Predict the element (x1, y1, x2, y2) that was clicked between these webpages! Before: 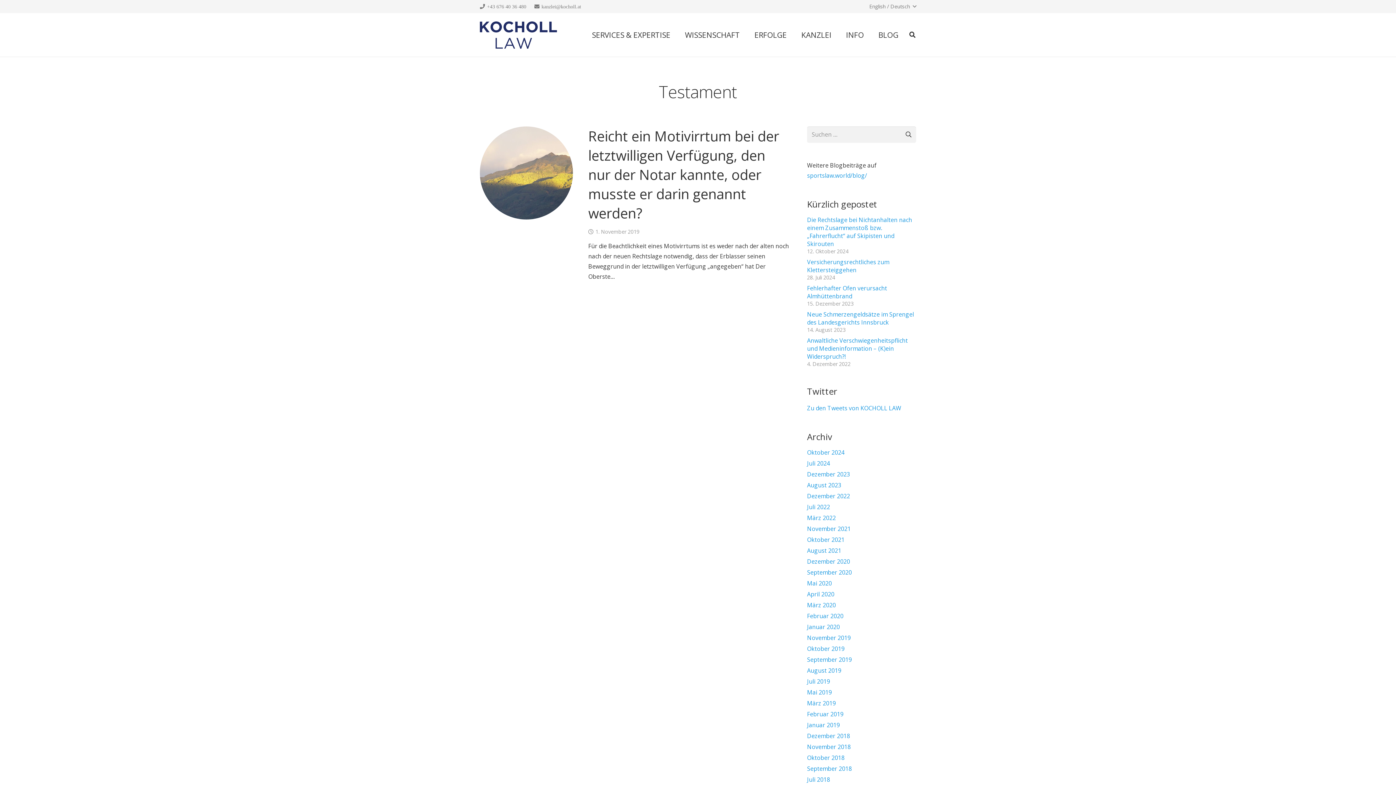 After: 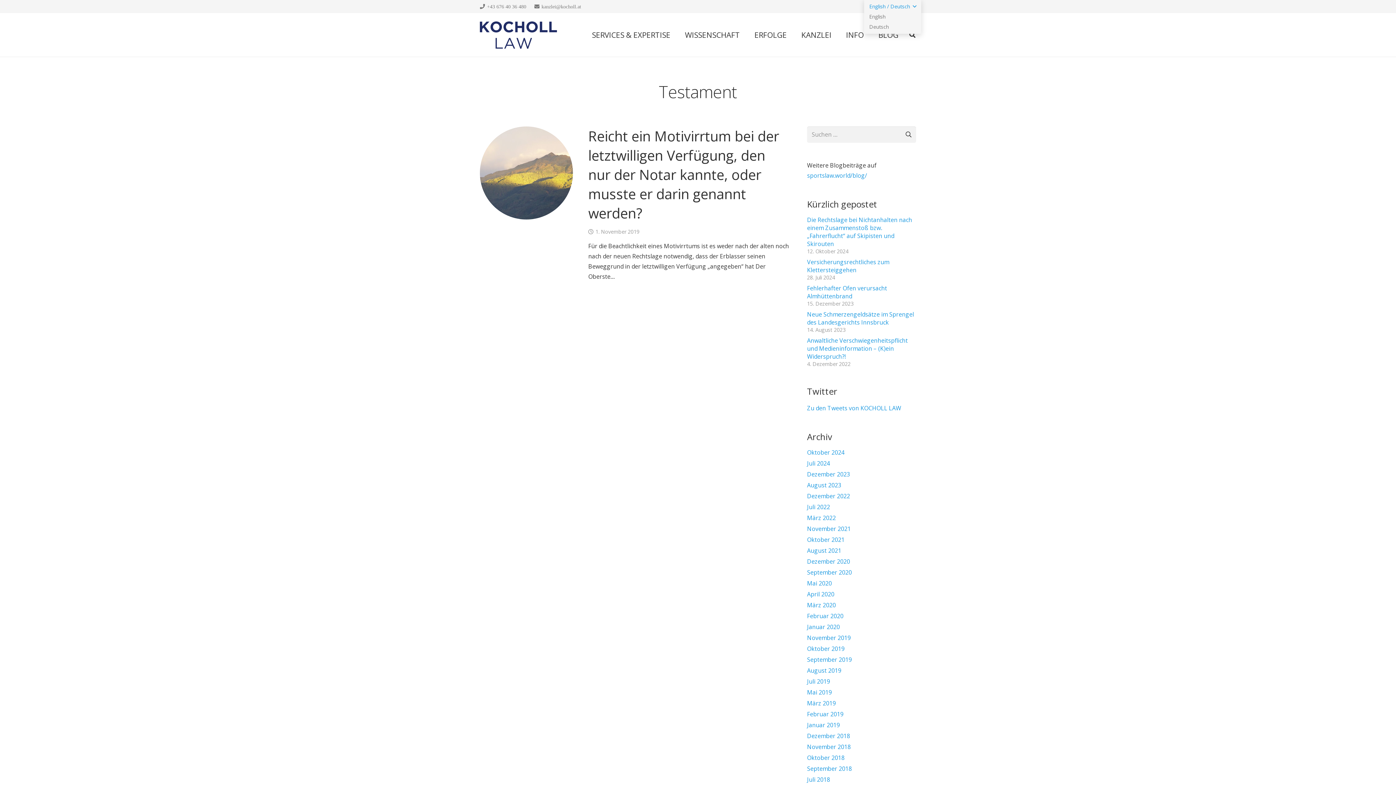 Action: bbox: (864, 1, 921, 11) label: English / Deutsch